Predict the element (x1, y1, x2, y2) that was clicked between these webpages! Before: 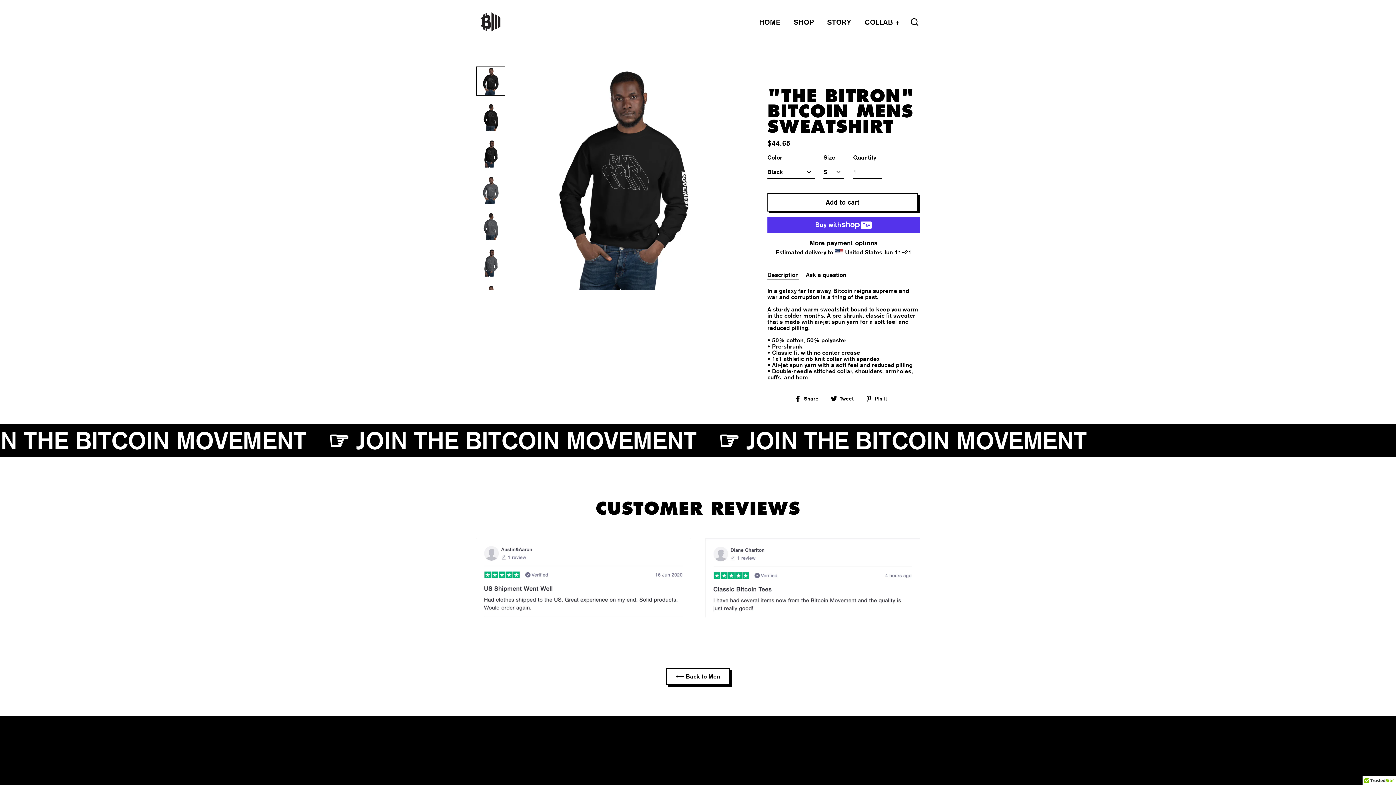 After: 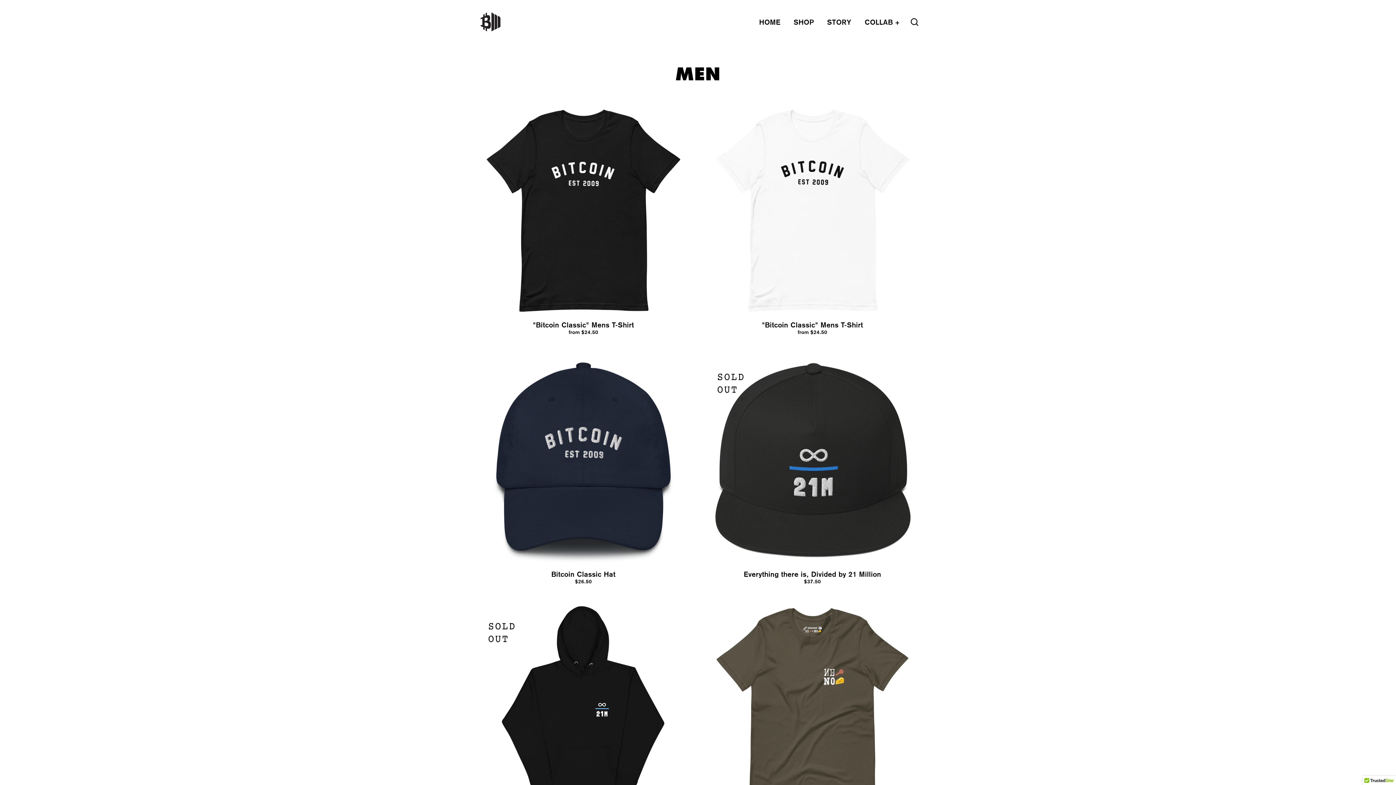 Action: bbox: (666, 668, 730, 685) label: ⟵ Back to Men